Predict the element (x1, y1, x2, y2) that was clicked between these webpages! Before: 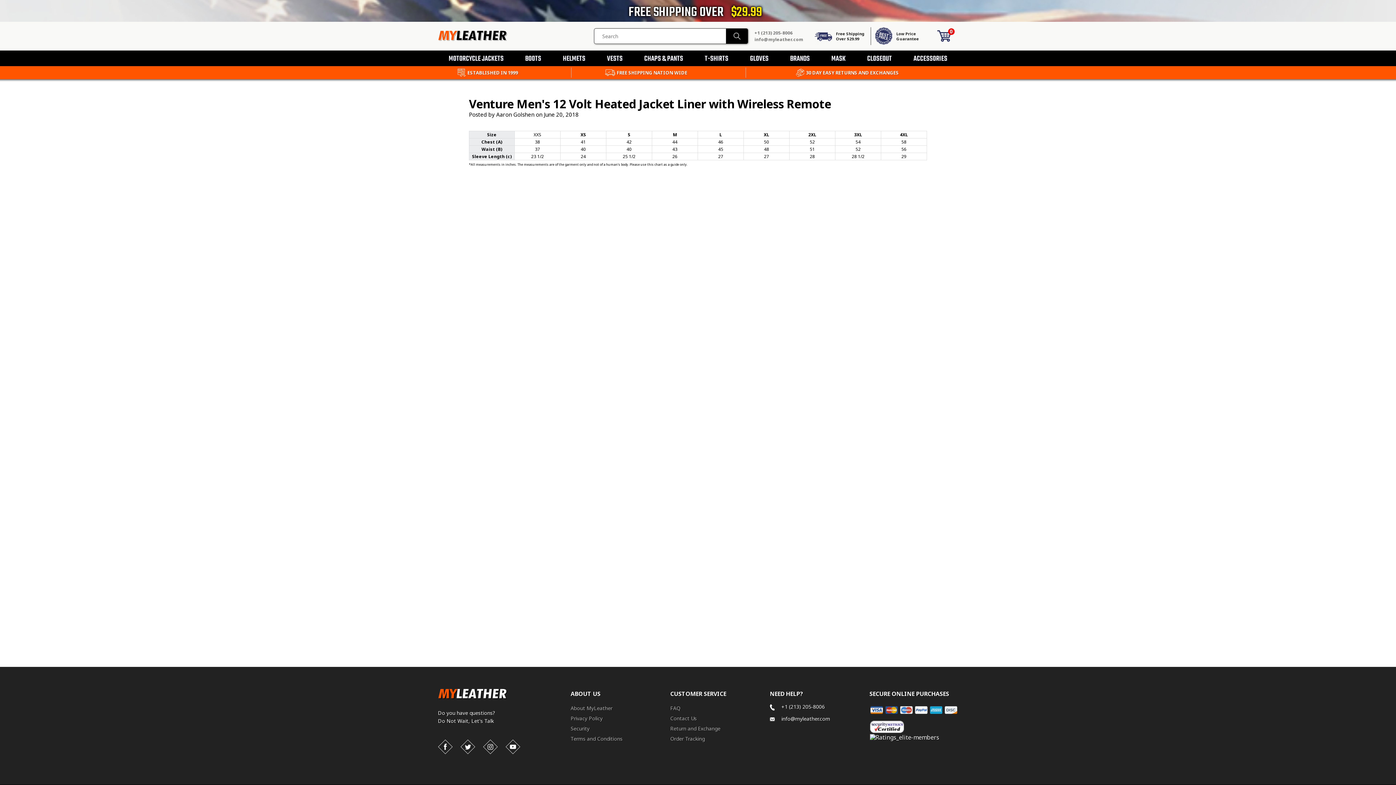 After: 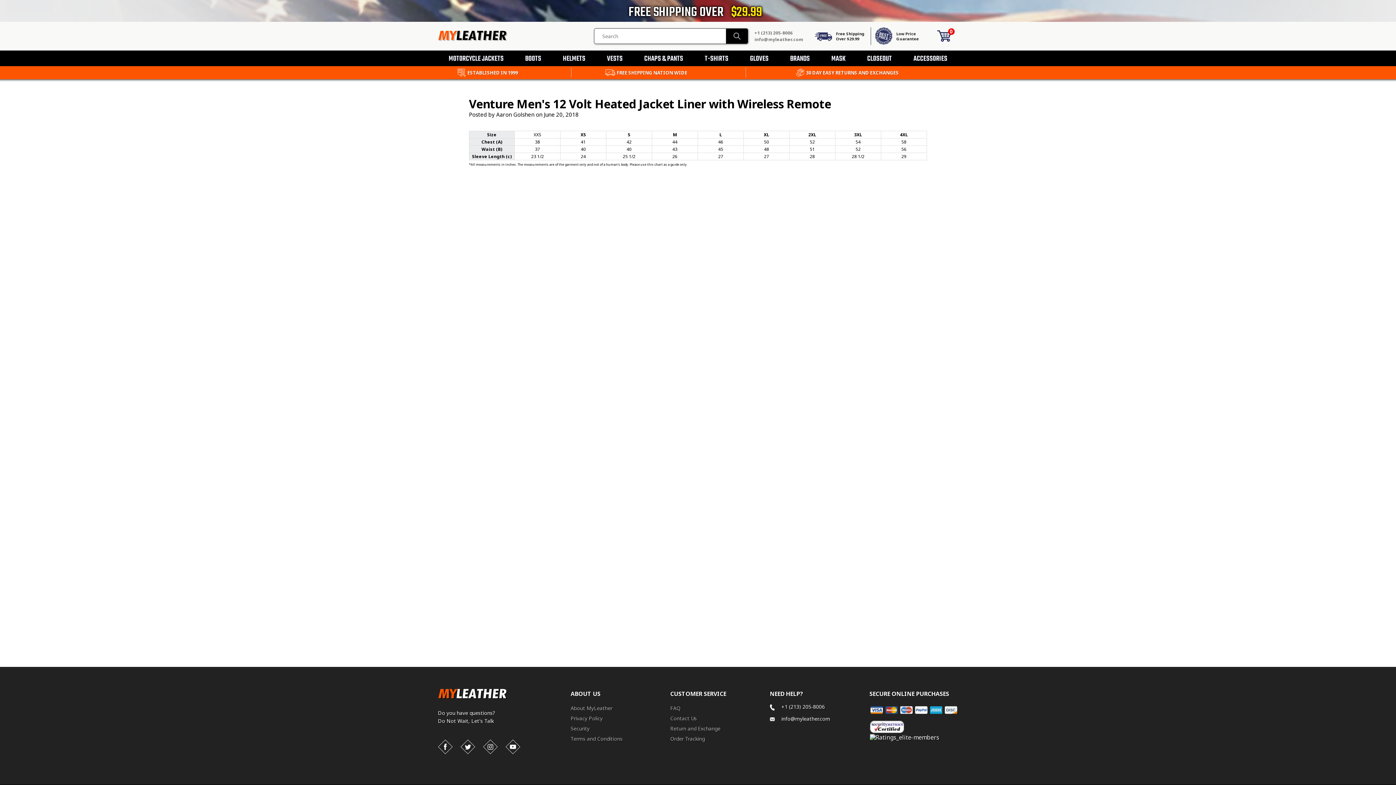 Action: label: Search bbox: (726, 28, 747, 43)